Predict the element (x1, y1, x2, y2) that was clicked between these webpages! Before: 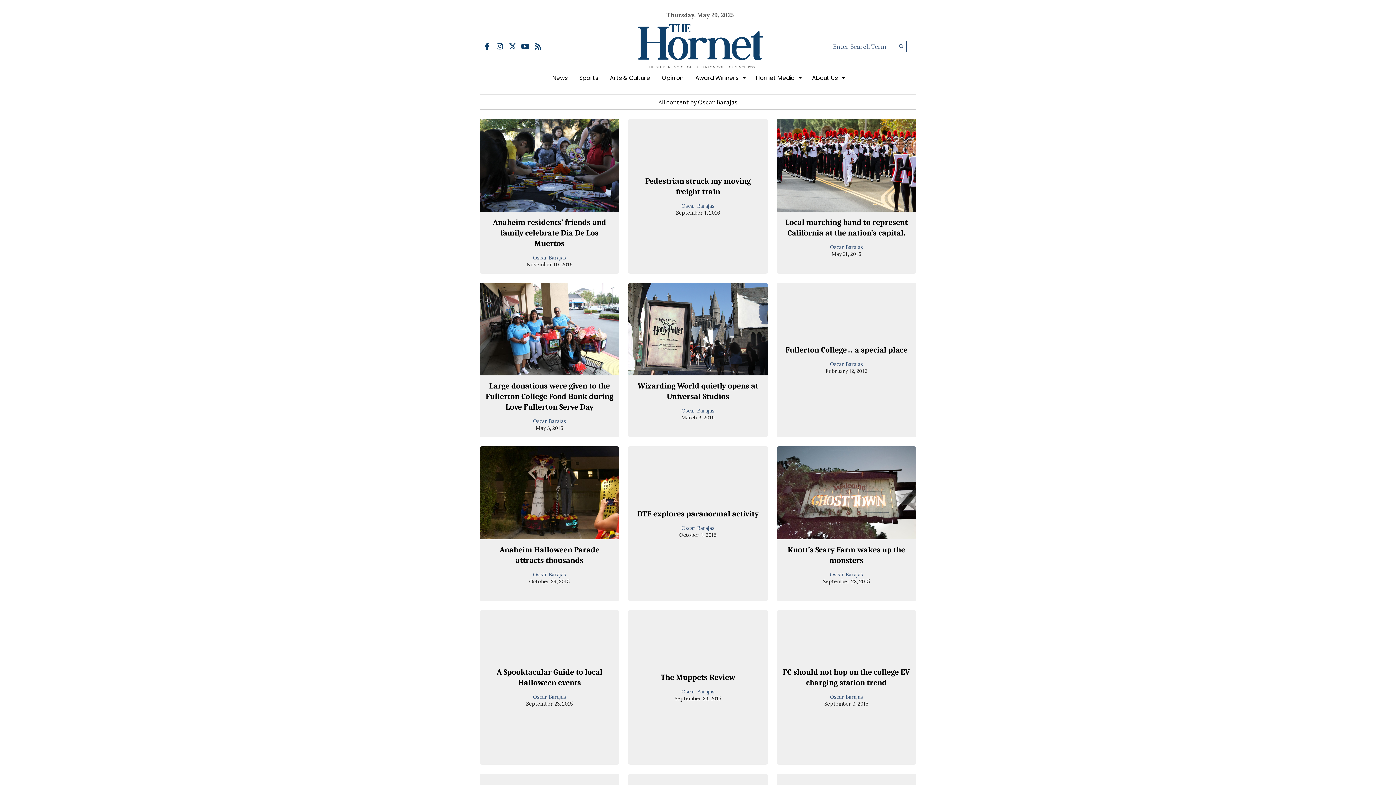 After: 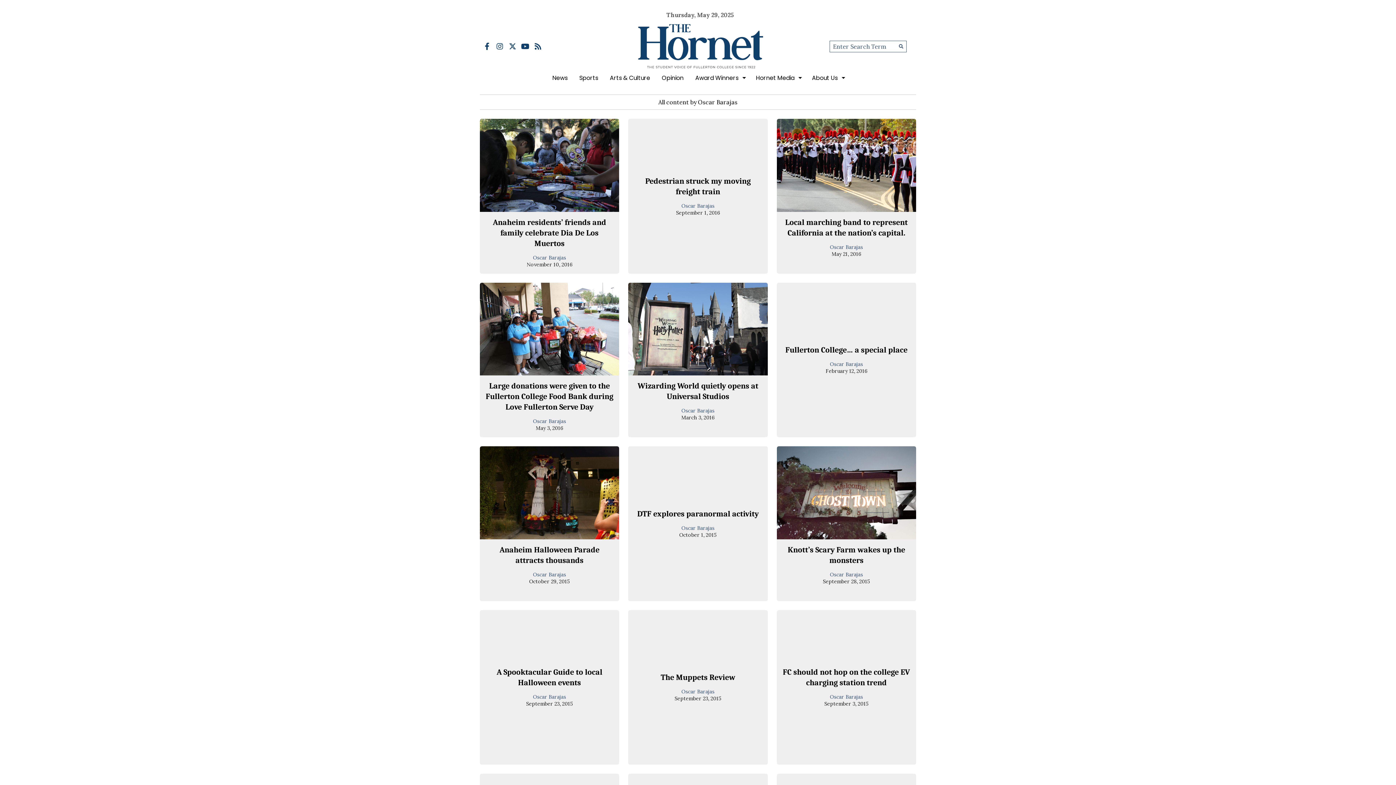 Action: bbox: (830, 694, 863, 700) label: Oscar Barajas